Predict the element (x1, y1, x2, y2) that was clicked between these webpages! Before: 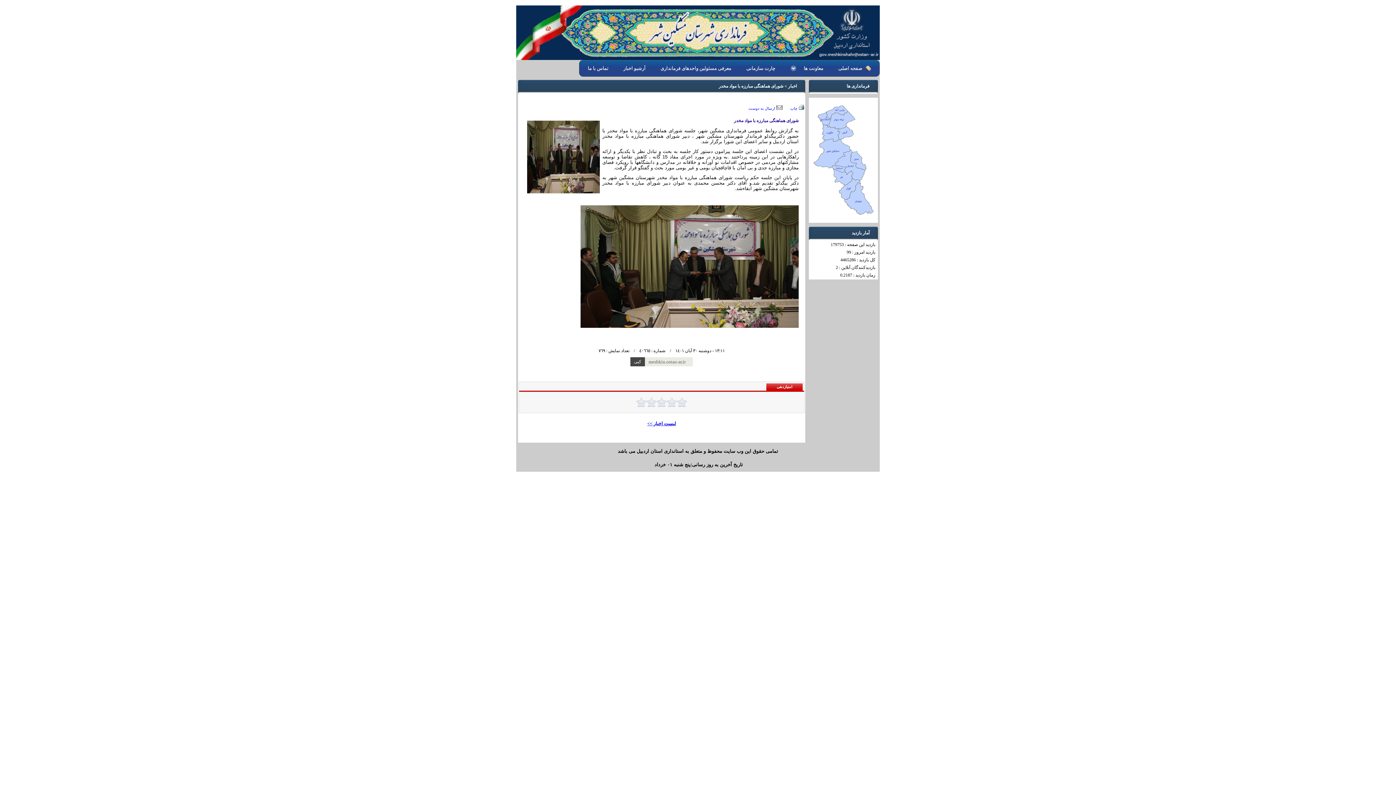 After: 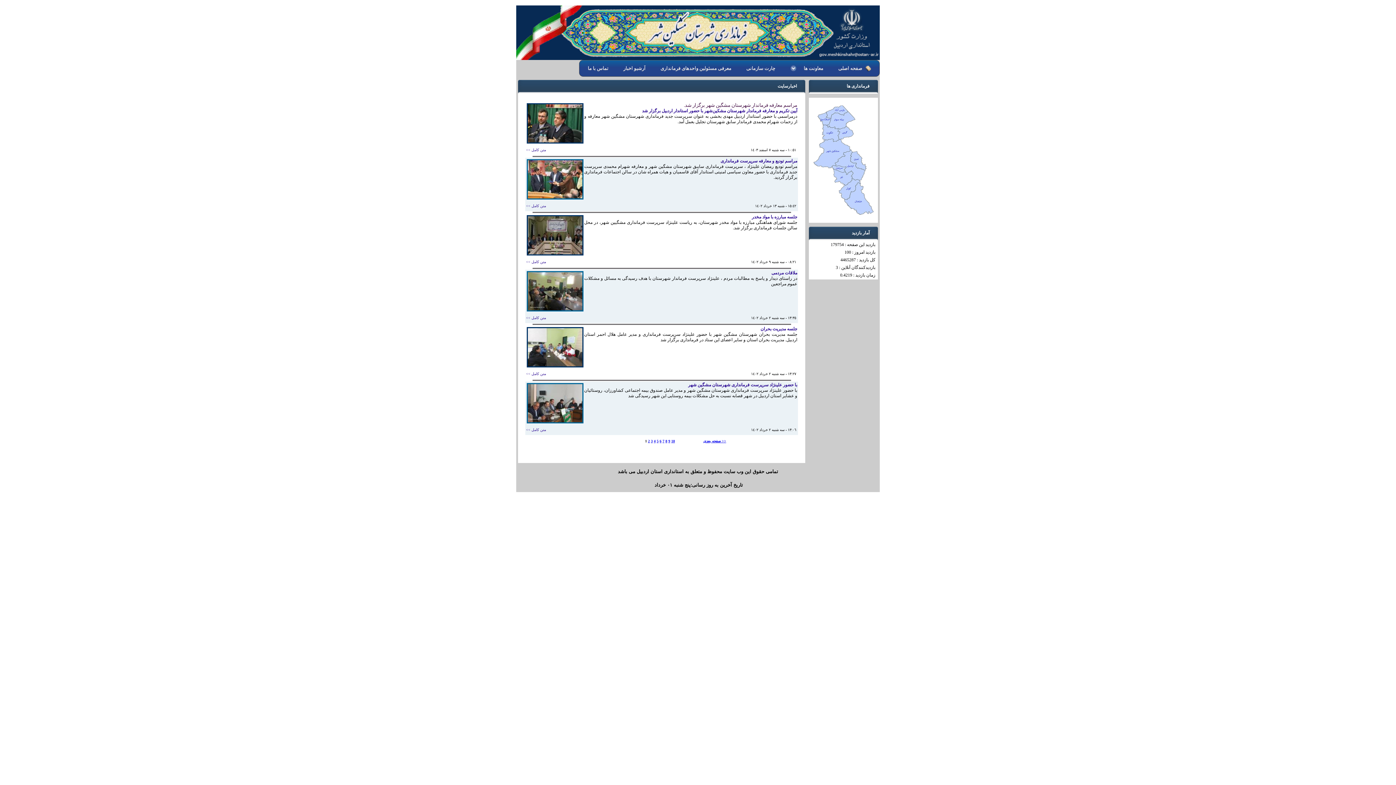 Action: bbox: (647, 421, 676, 426) label: لیست اخبار >>